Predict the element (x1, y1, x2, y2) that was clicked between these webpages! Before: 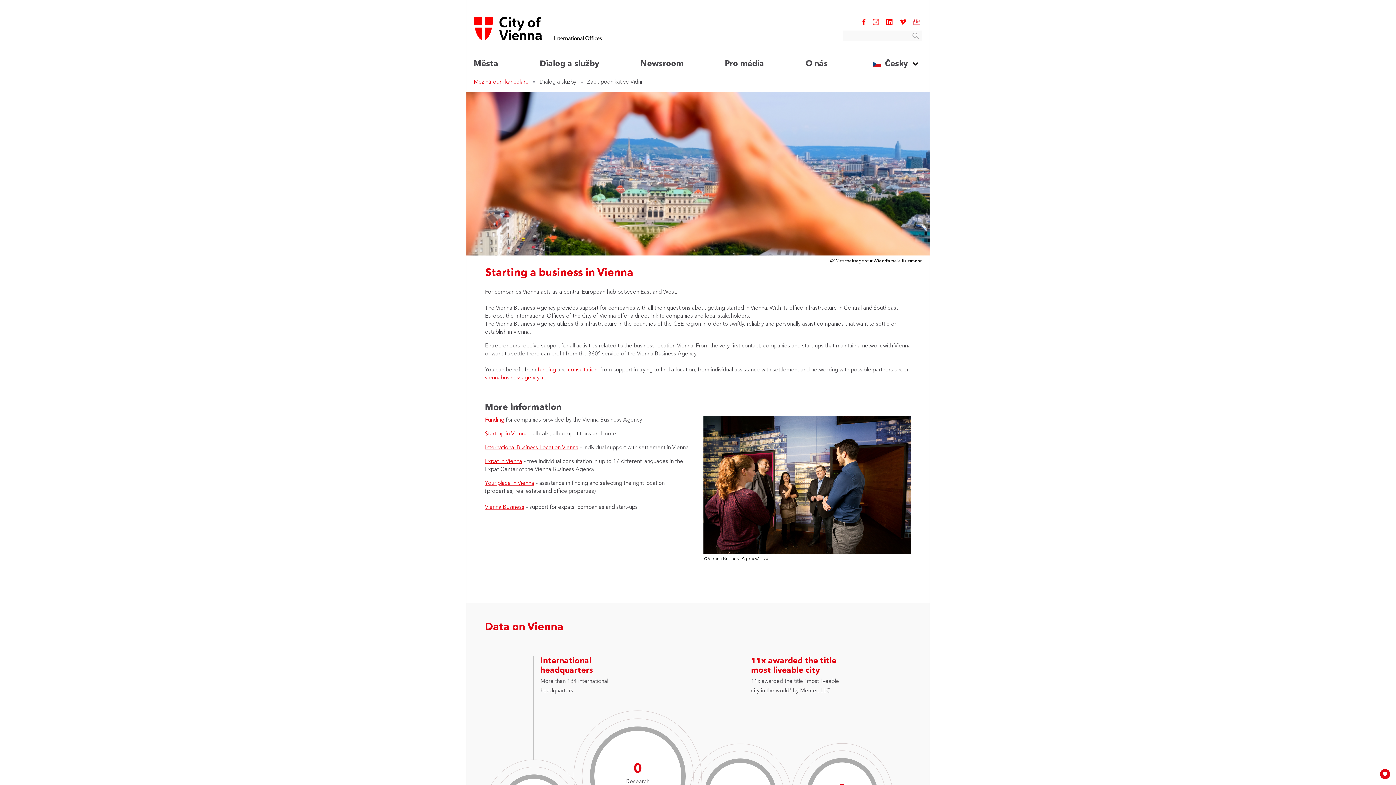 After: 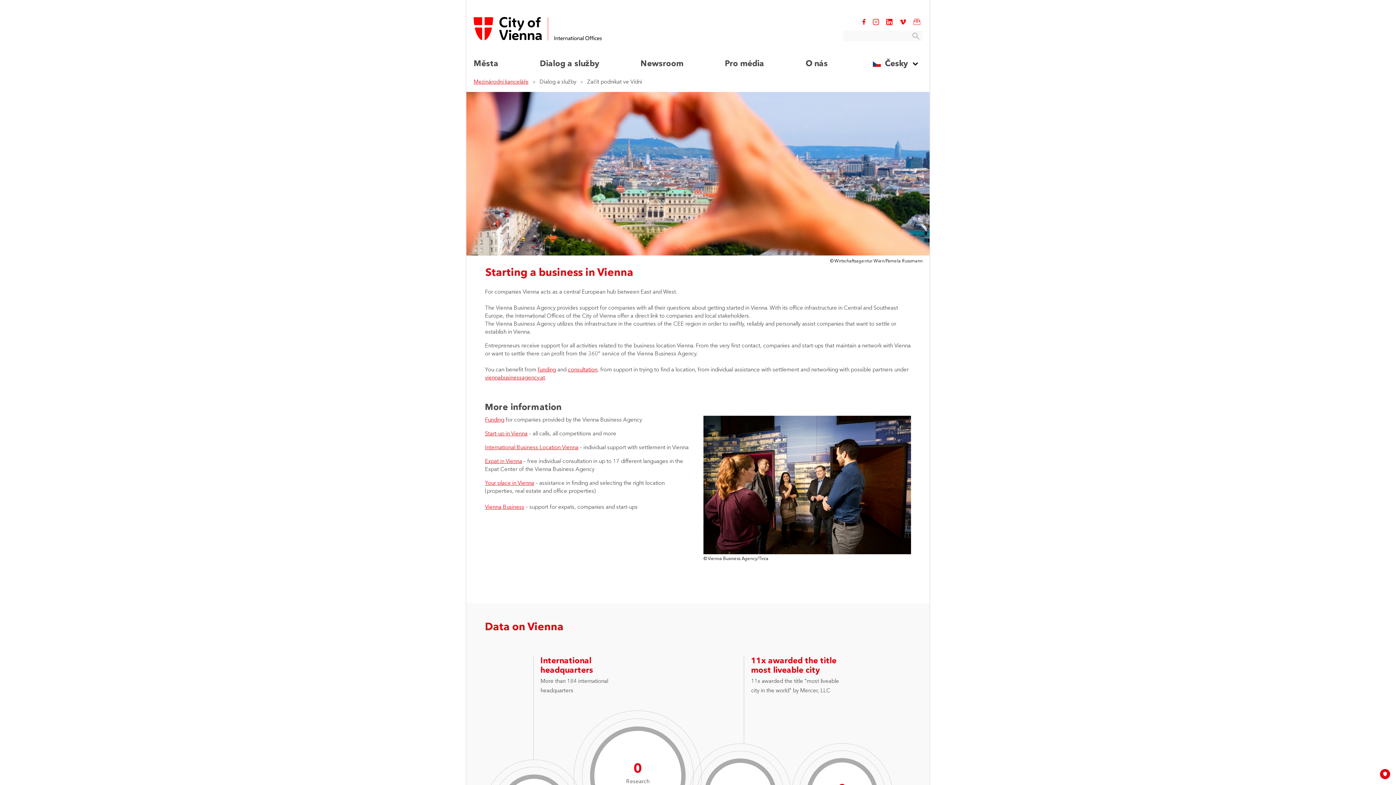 Action: bbox: (910, 32, 921, 39)